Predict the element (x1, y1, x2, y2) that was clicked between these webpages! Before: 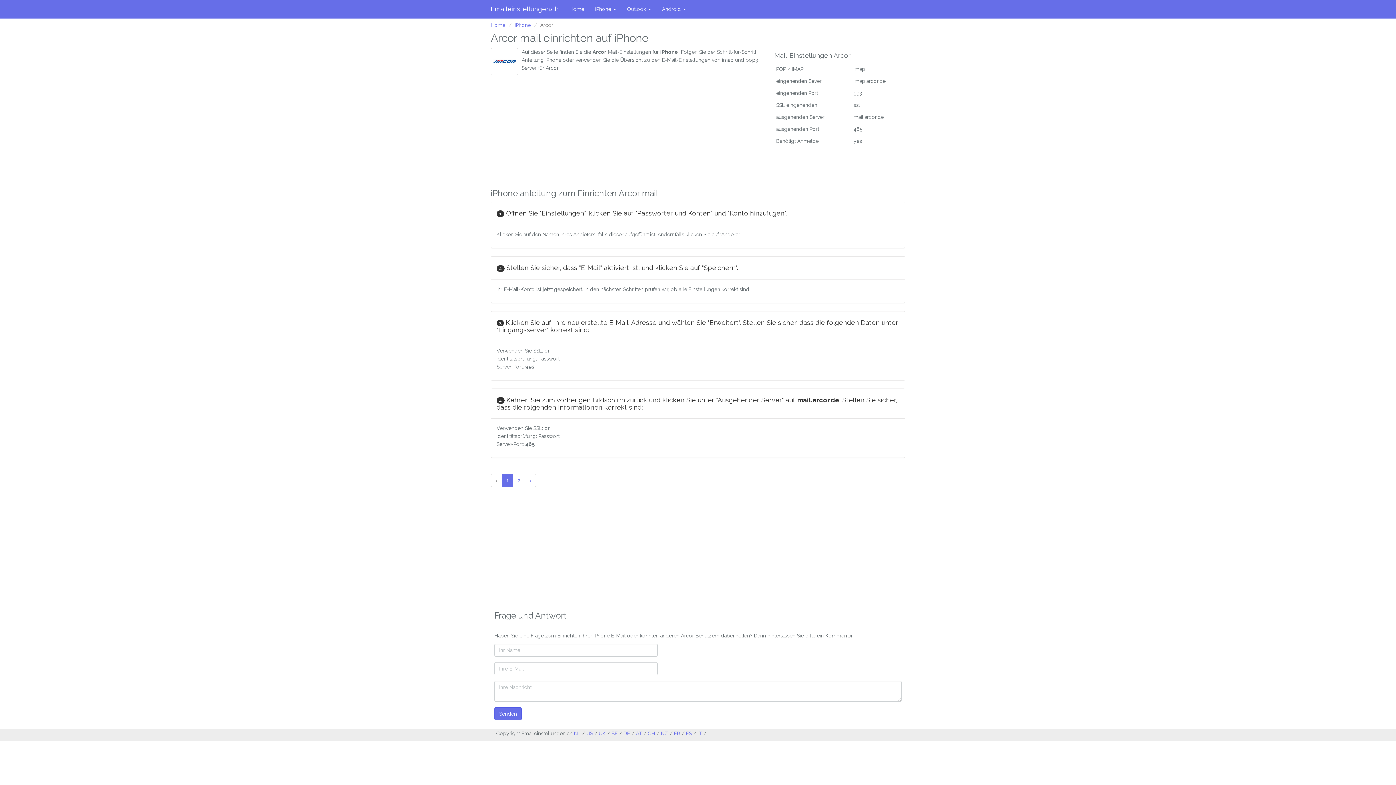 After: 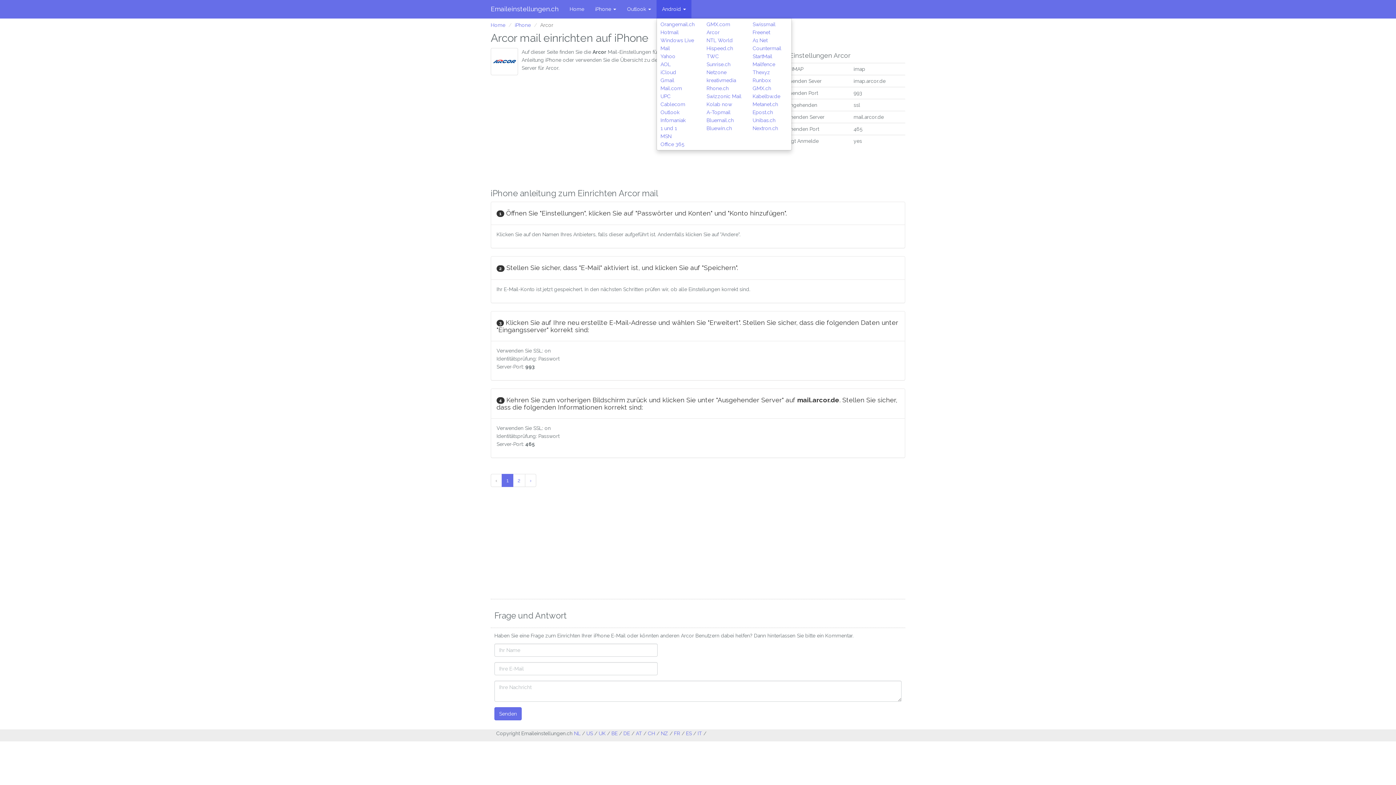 Action: label: Android  bbox: (656, 0, 691, 18)